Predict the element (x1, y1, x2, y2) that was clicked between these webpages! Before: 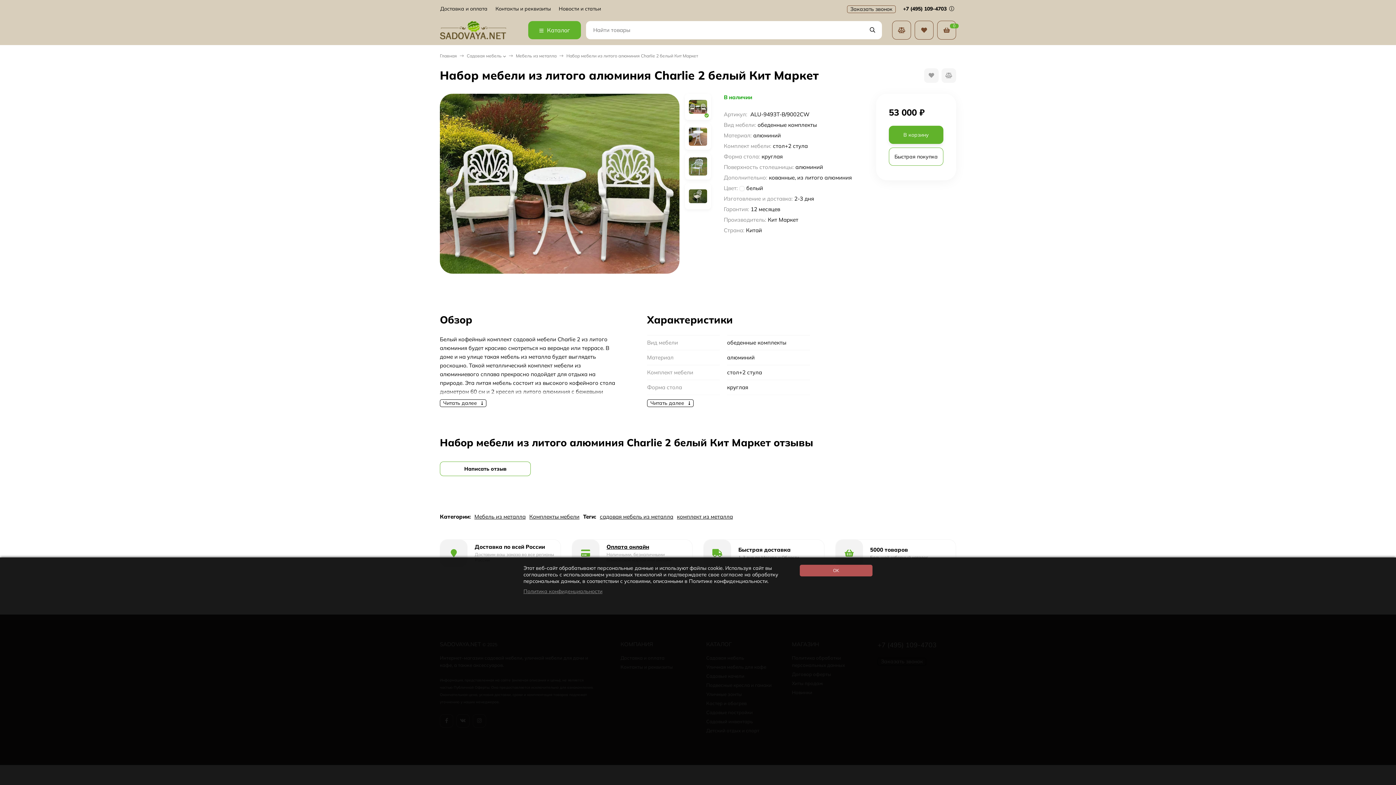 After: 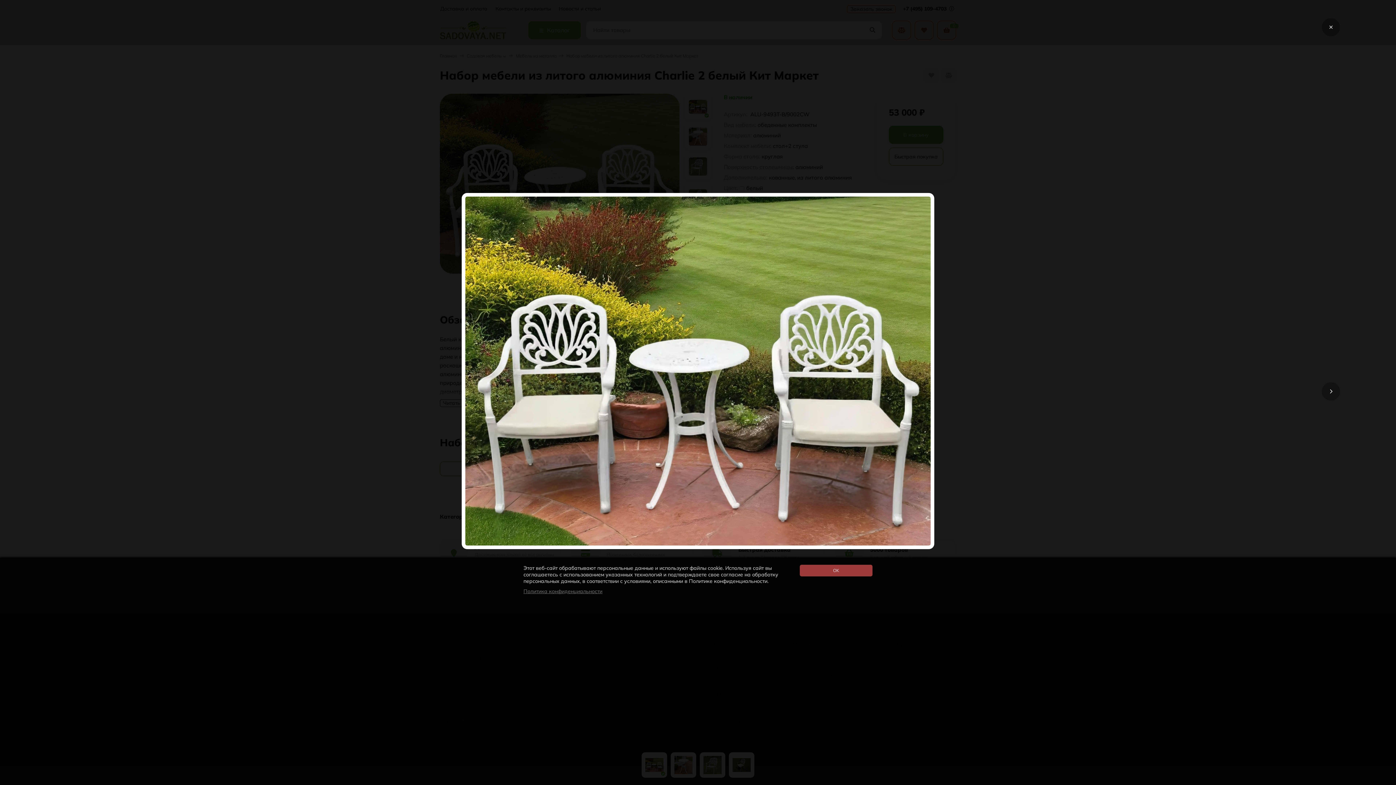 Action: bbox: (440, 93, 679, 273)